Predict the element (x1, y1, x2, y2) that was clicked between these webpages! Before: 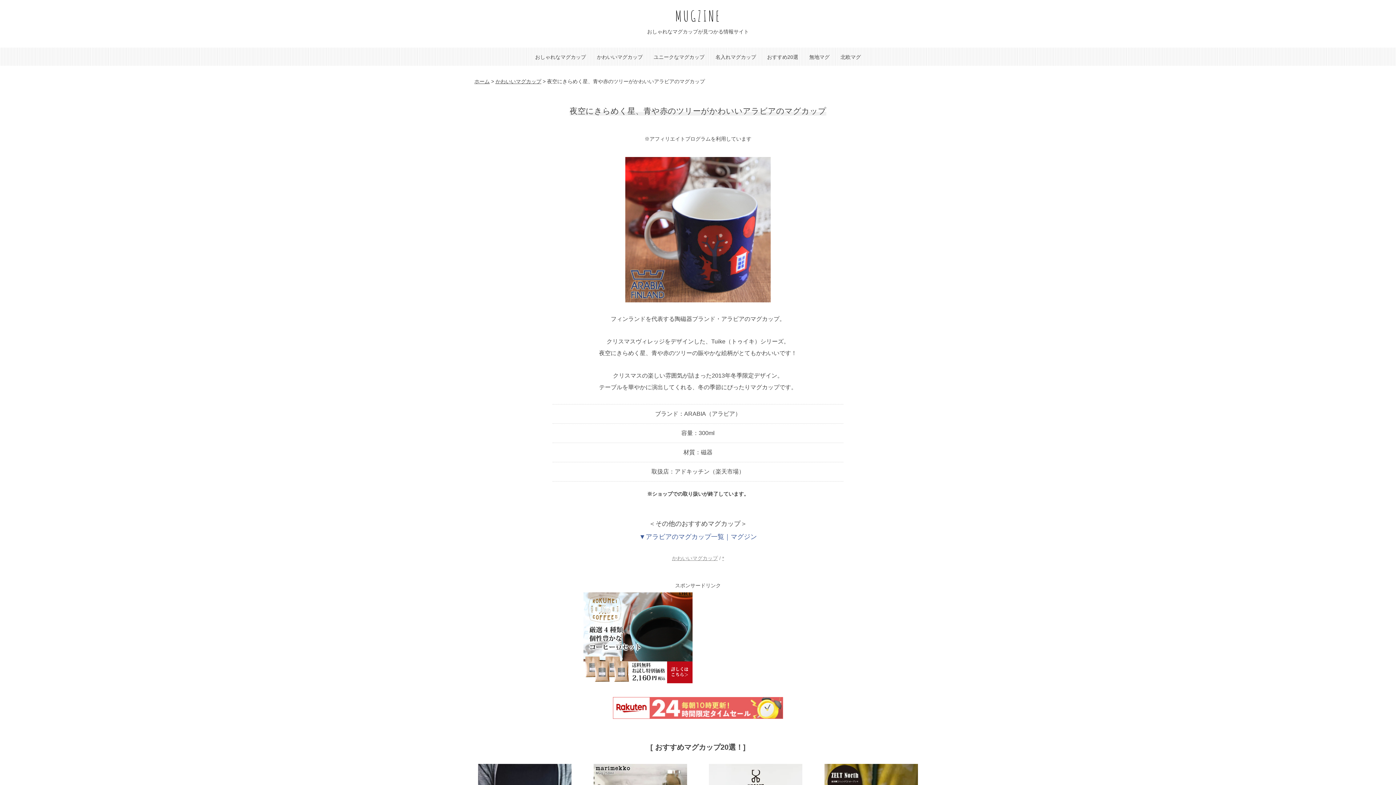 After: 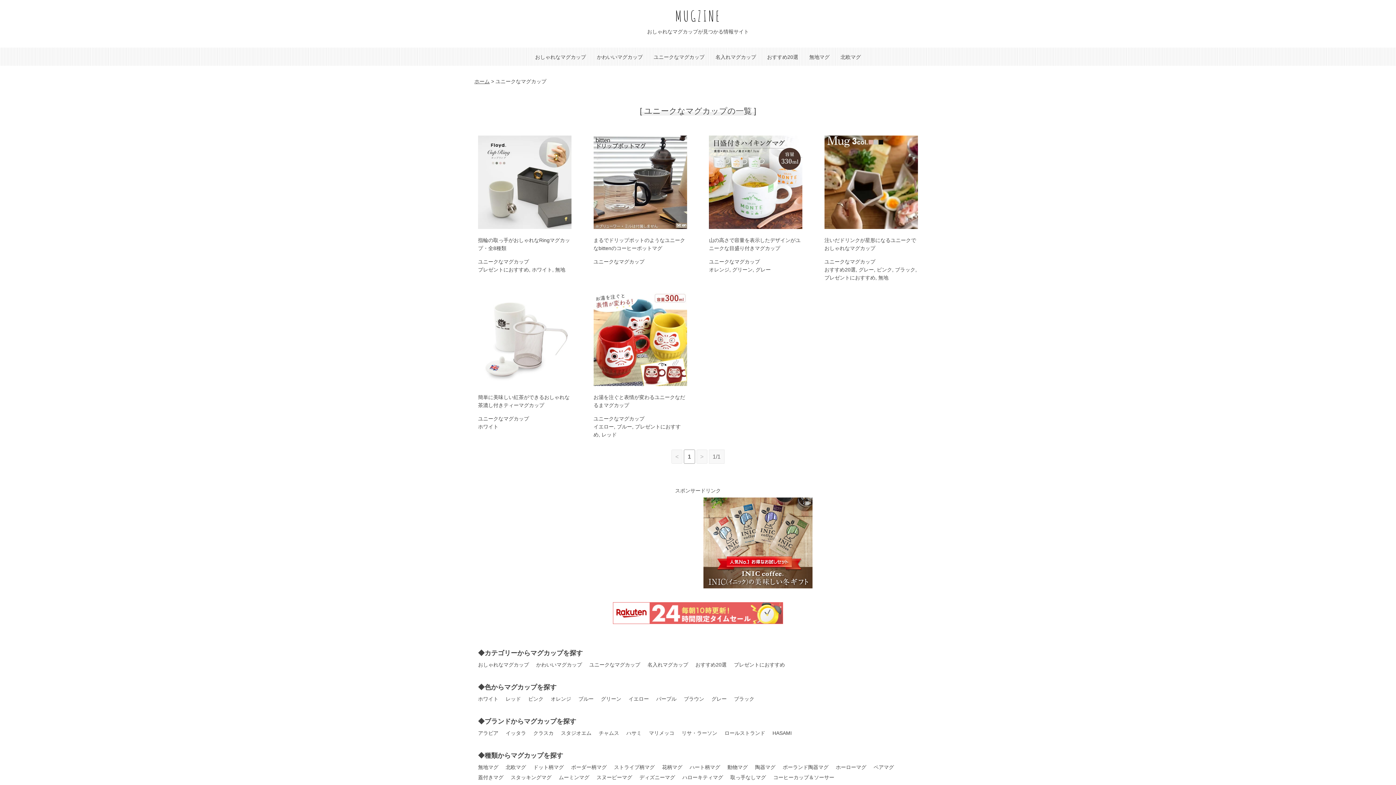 Action: label: ユニークなマグカップ bbox: (653, 47, 704, 65)